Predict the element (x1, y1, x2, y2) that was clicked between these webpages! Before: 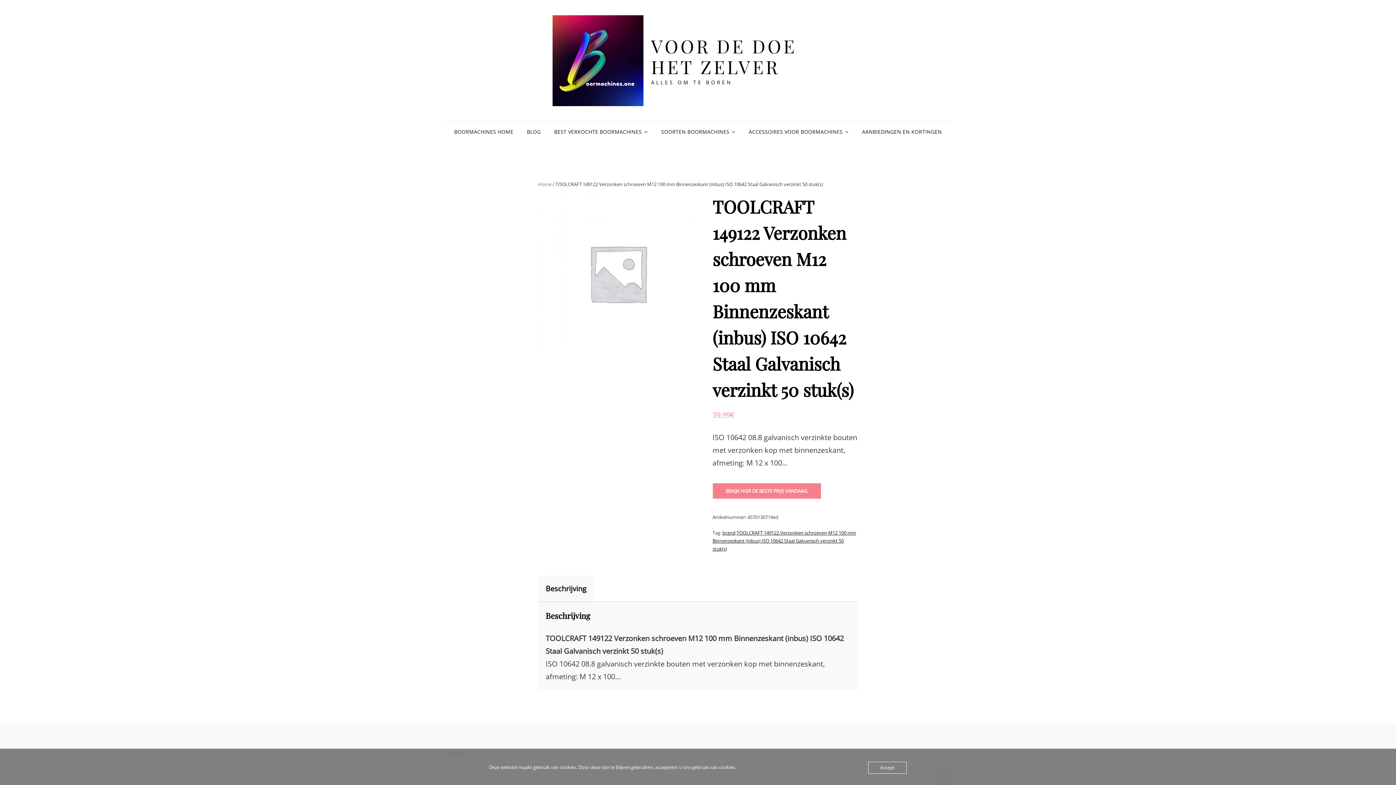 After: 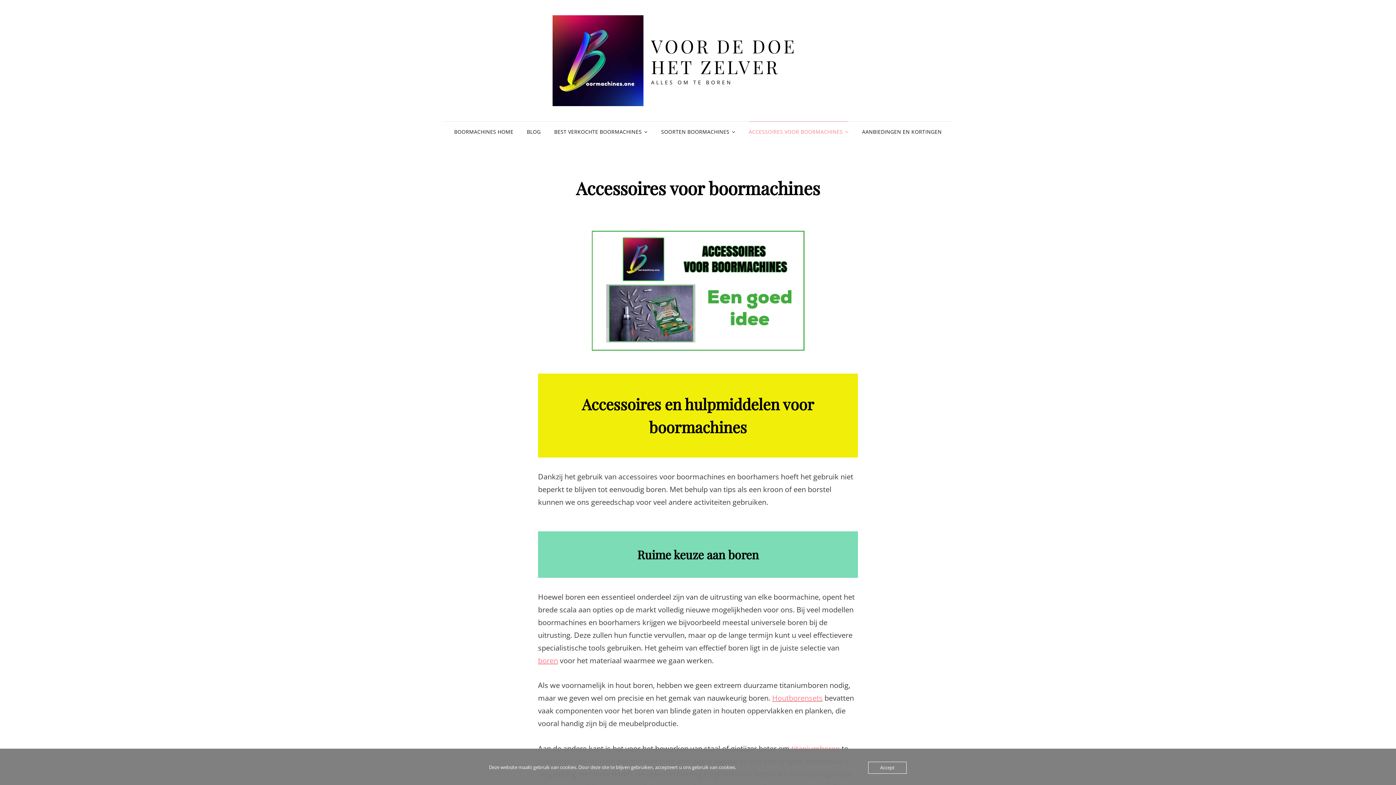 Action: label: ACCESSOIRES VOOR BOORMACHINES bbox: (743, 121, 854, 142)